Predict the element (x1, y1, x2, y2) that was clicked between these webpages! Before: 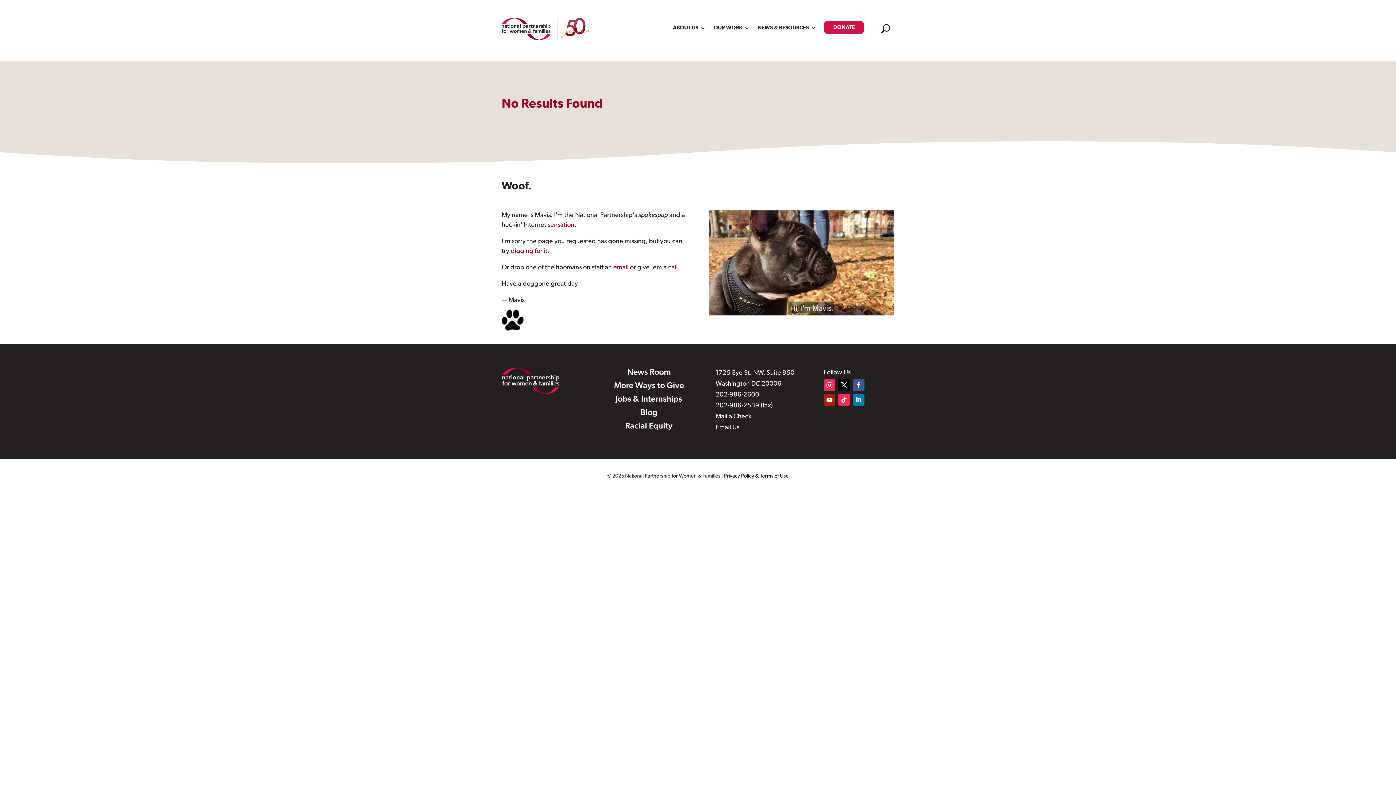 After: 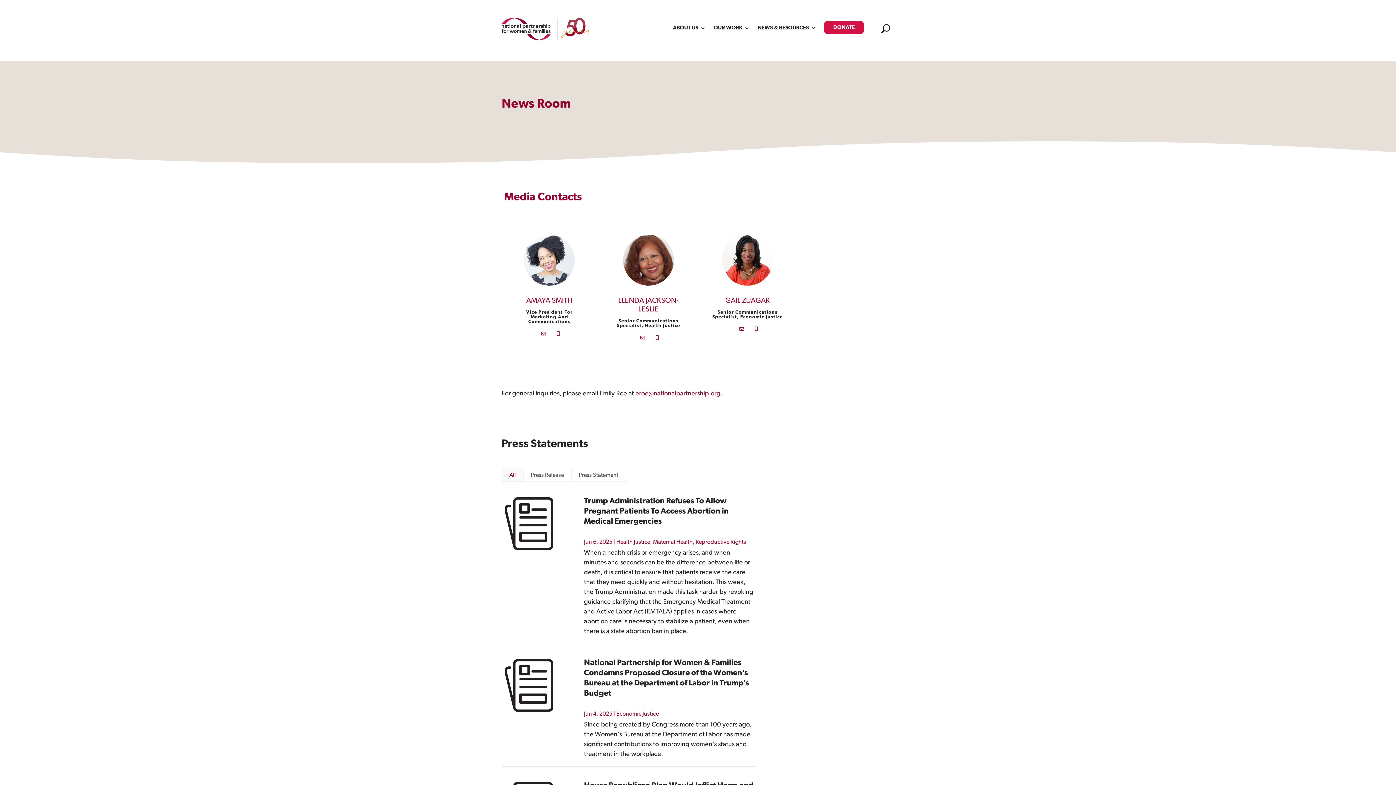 Action: bbox: (627, 368, 670, 376) label: News Room